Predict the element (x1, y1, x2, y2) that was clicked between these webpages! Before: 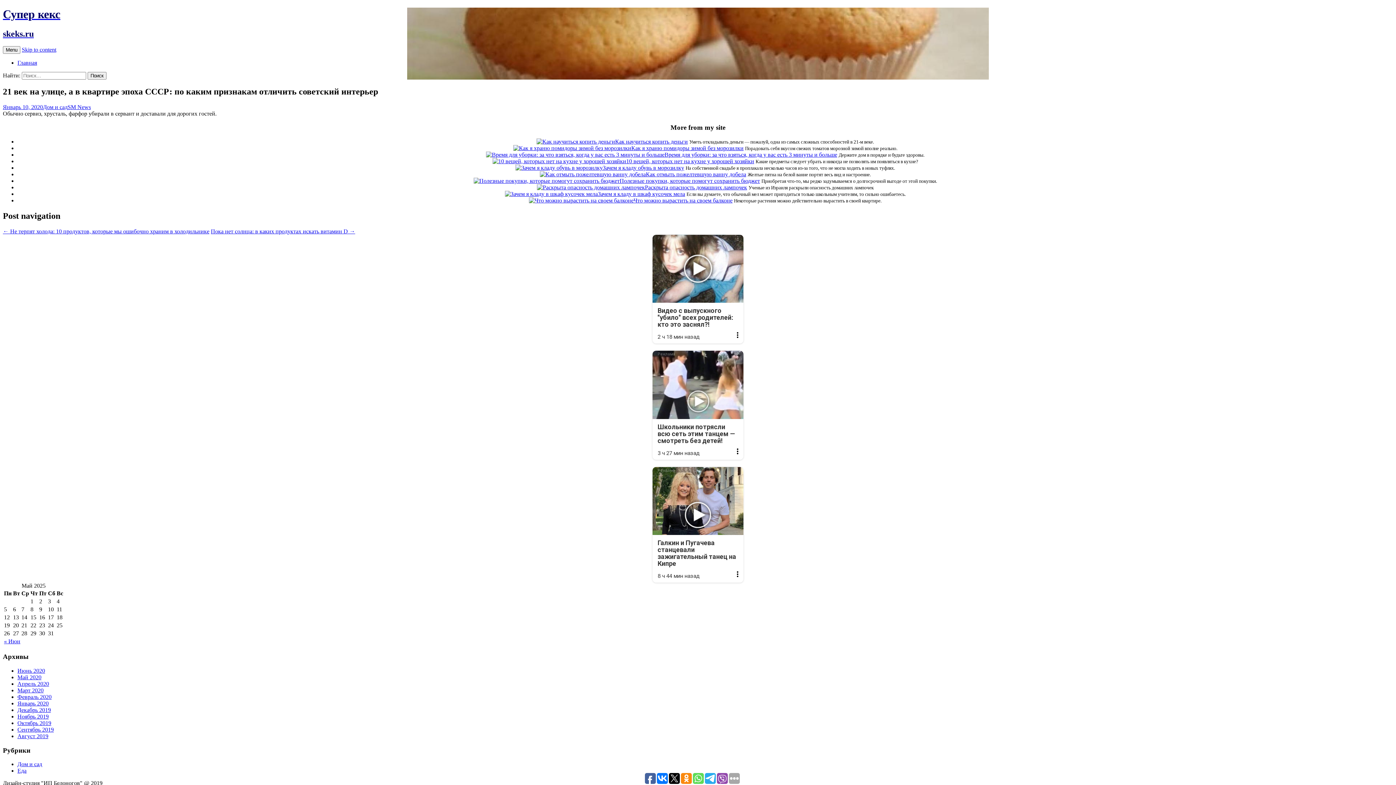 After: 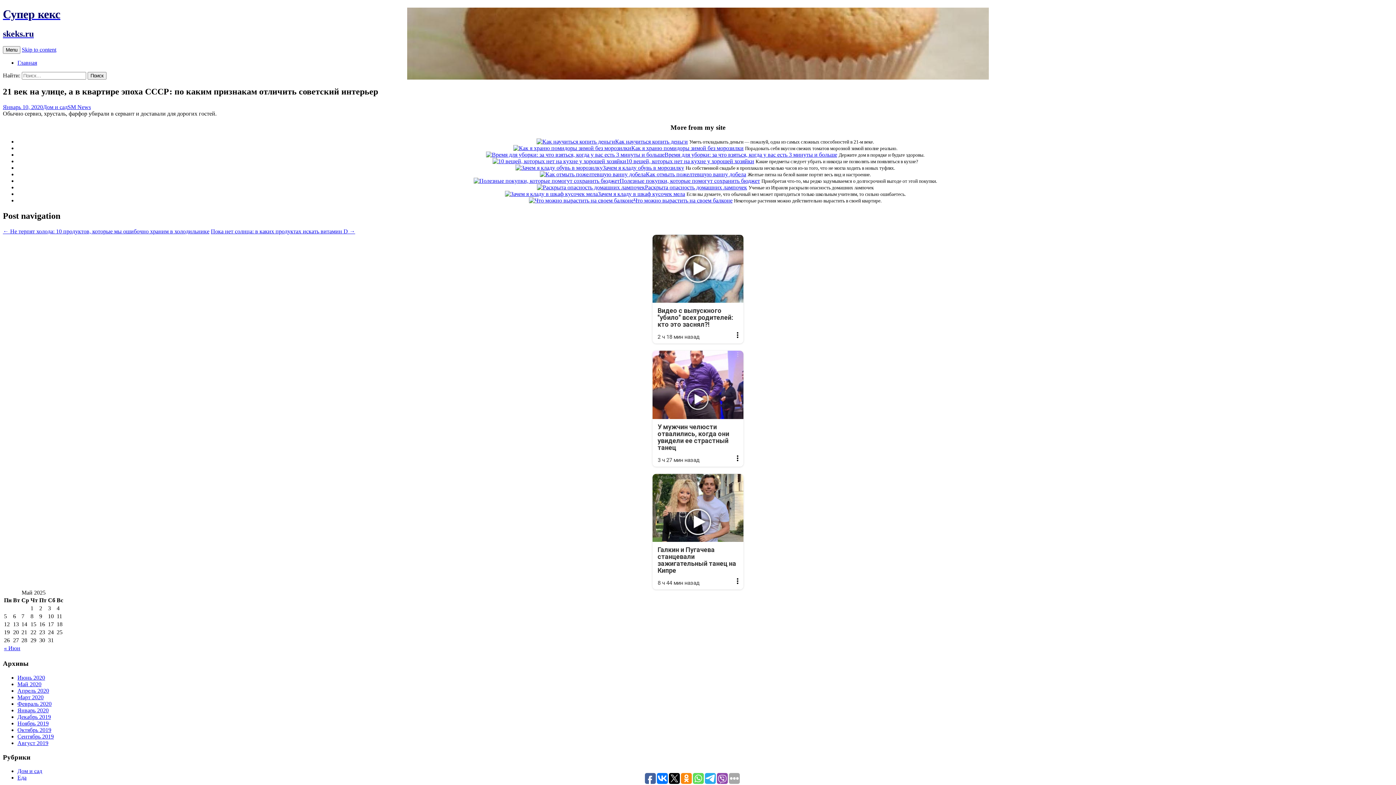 Action: label: Реклама
Школьники потрясли всю сеть этим танцем — смотреть без детей!
3 ч 27 мин назад bbox: (652, 351, 743, 459)